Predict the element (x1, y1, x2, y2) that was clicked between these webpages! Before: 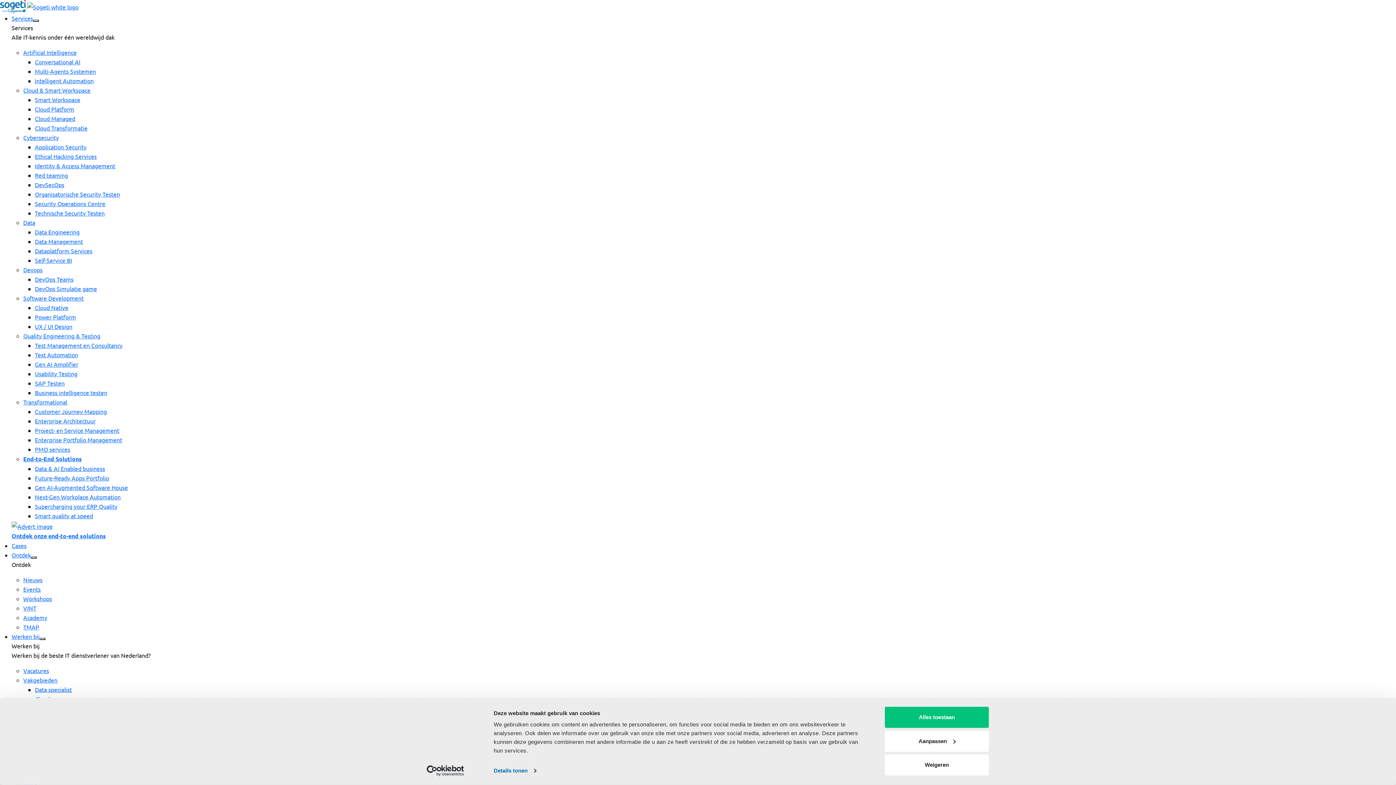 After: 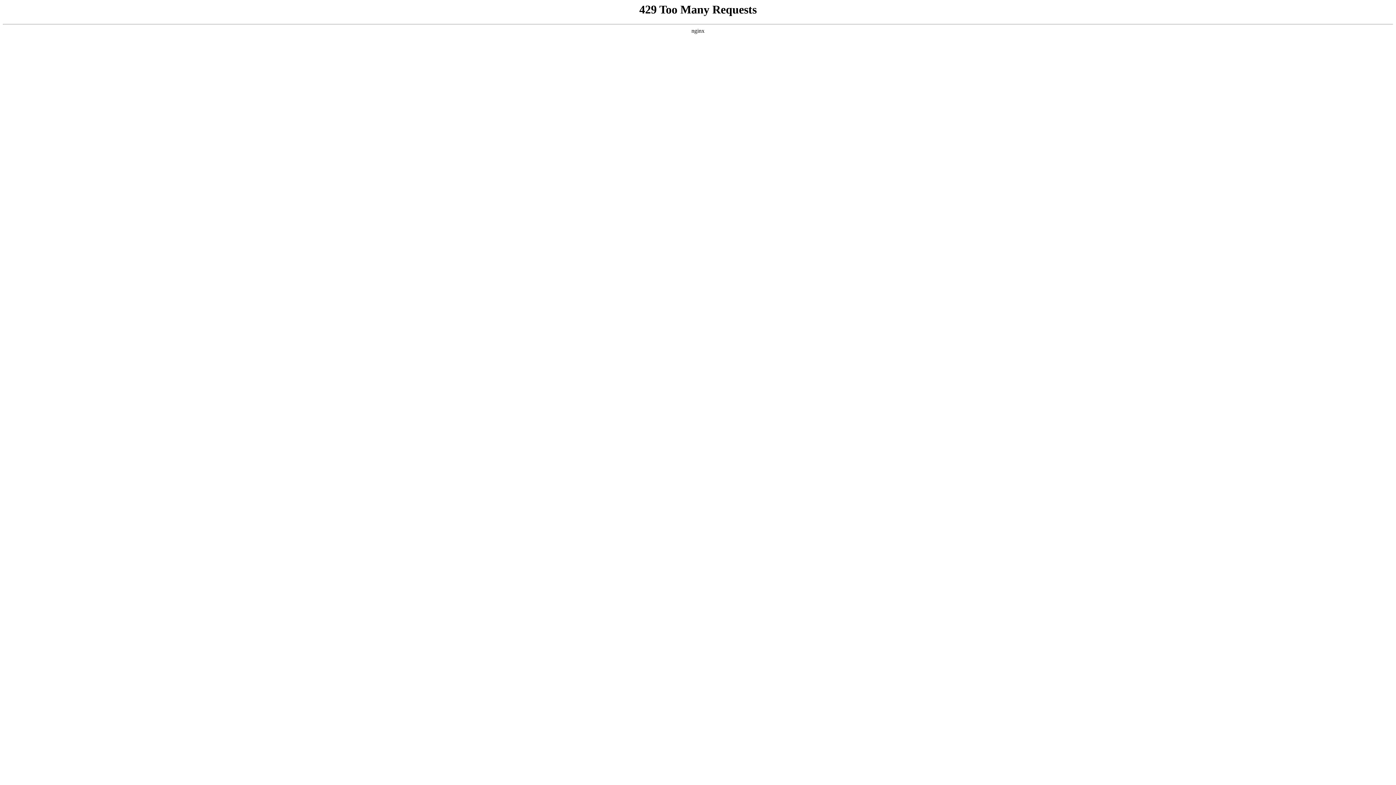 Action: label: Gen AI Amplifier  menu bbox: (34, 360, 78, 368)